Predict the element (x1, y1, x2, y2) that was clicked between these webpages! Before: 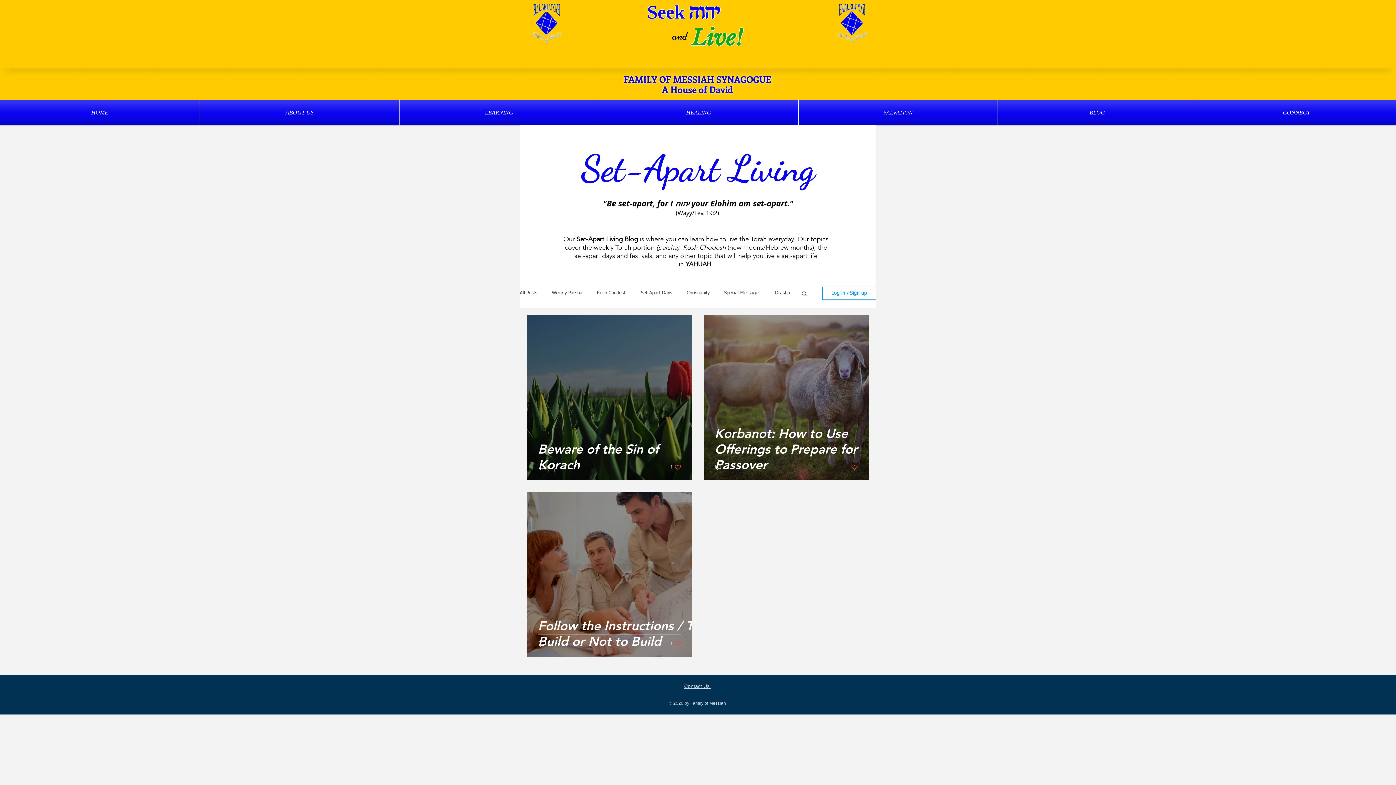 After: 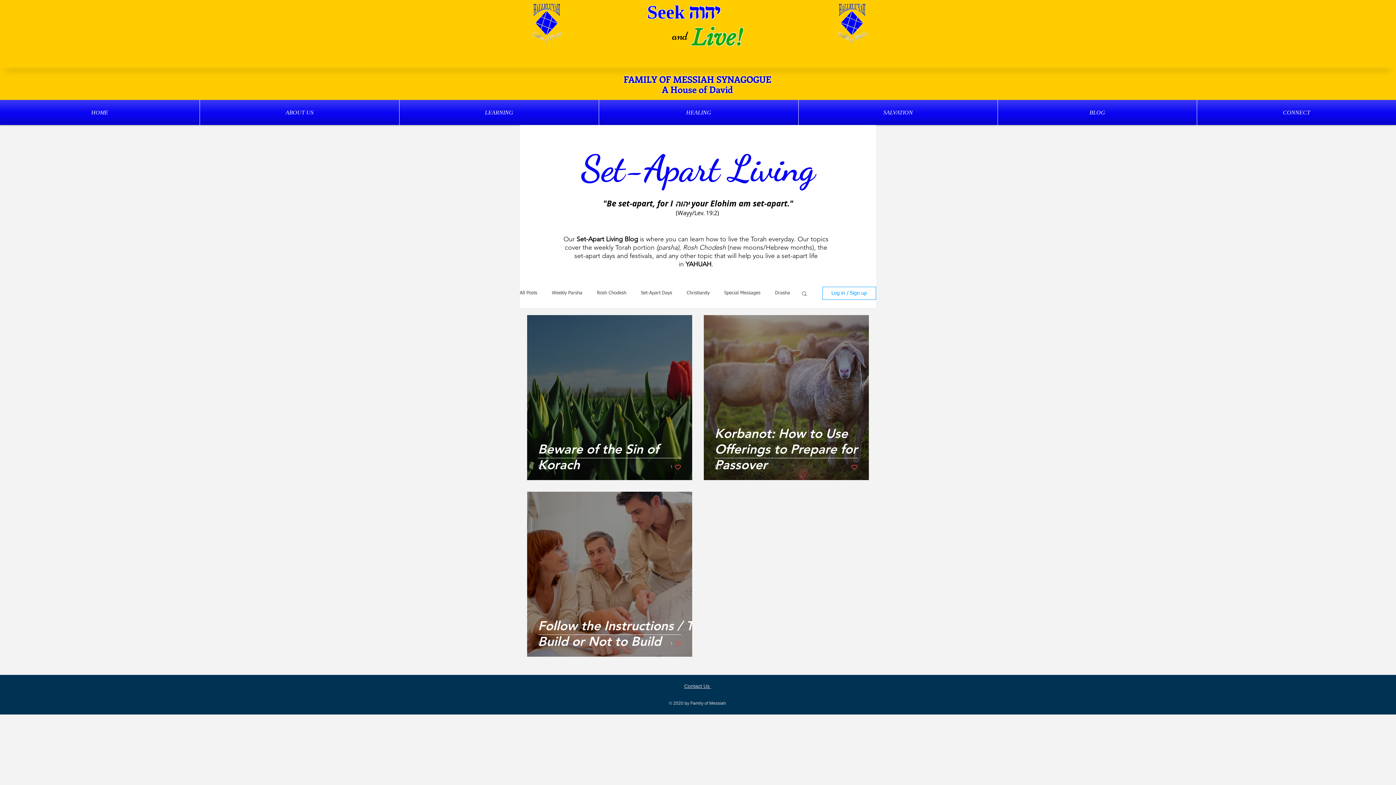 Action: bbox: (399, 100, 598, 125) label: LEARNING